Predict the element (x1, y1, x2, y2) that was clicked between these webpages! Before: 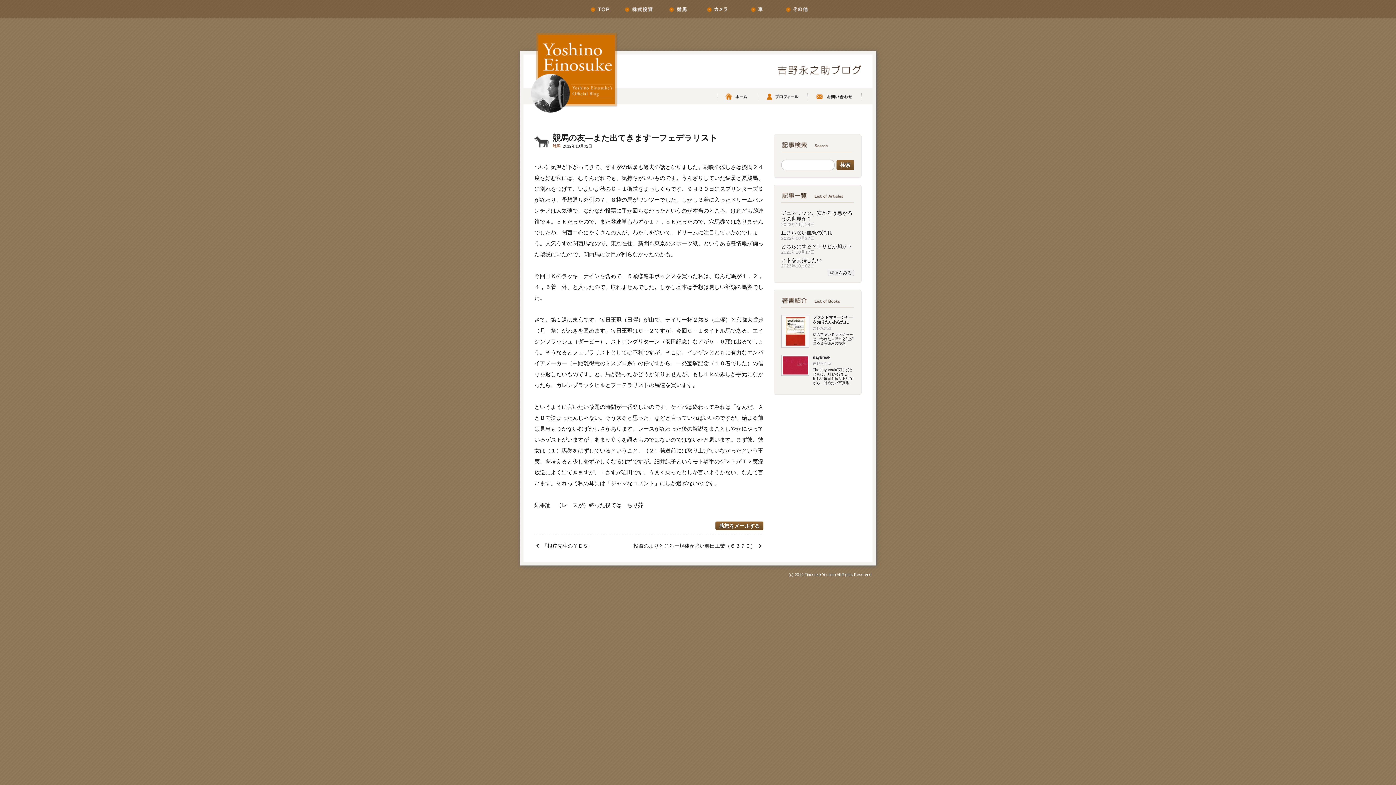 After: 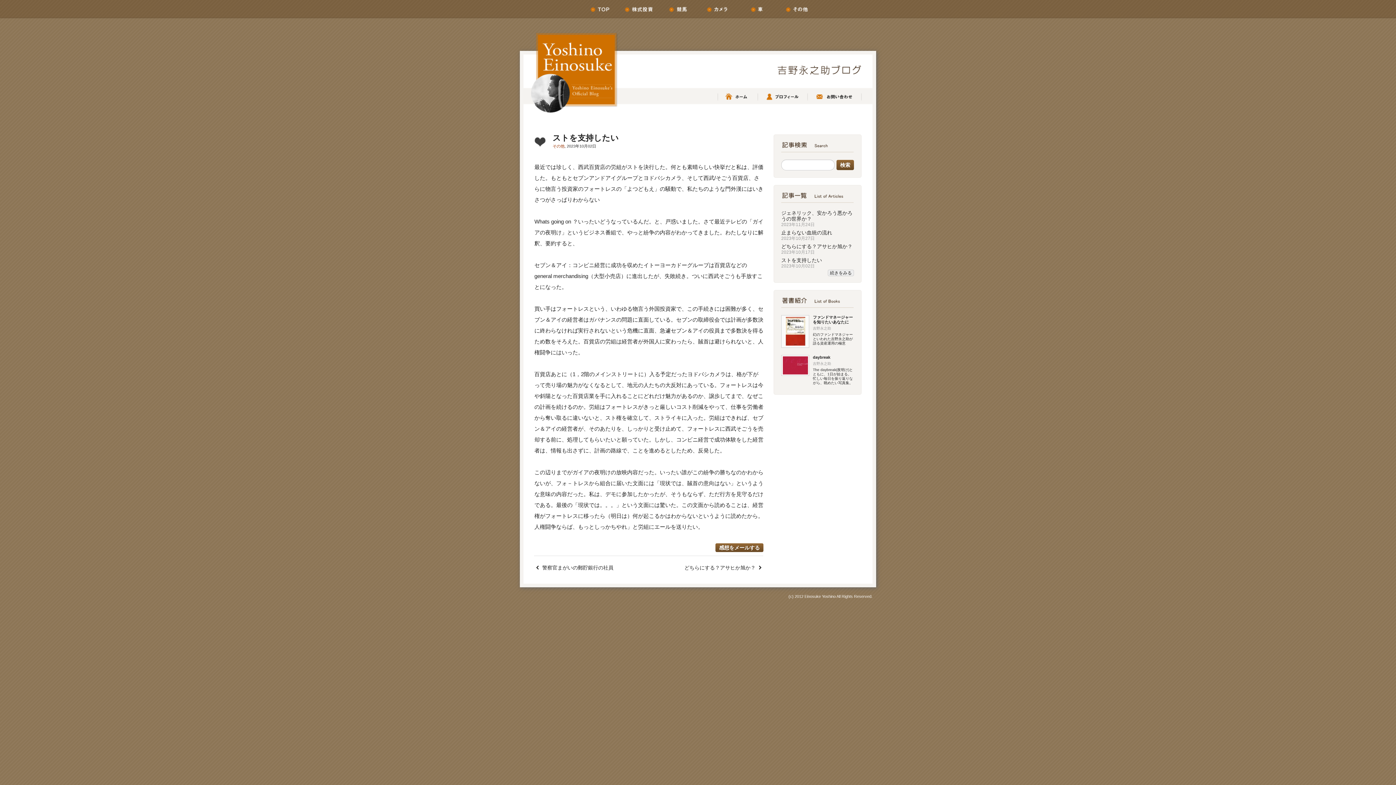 Action: label: ストを支持したい bbox: (781, 257, 822, 263)